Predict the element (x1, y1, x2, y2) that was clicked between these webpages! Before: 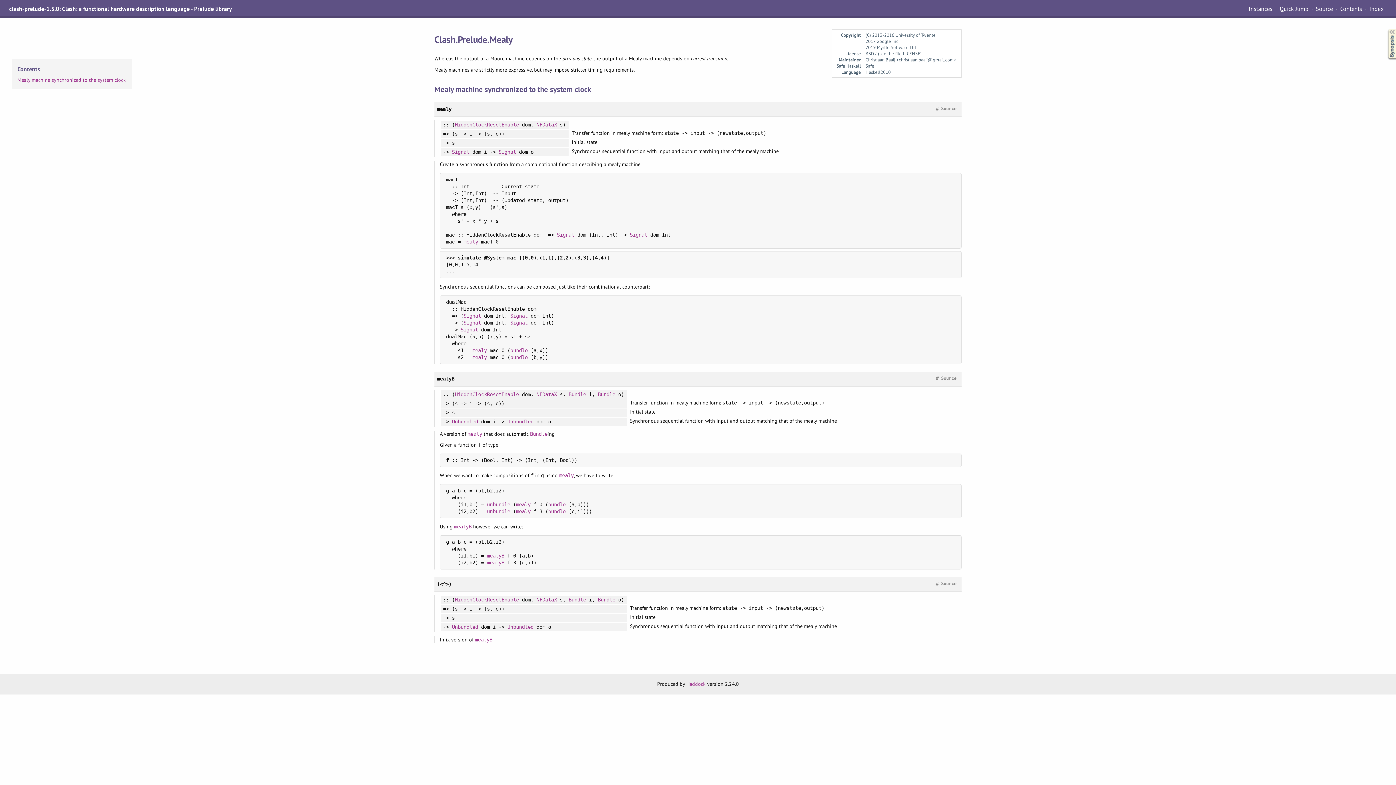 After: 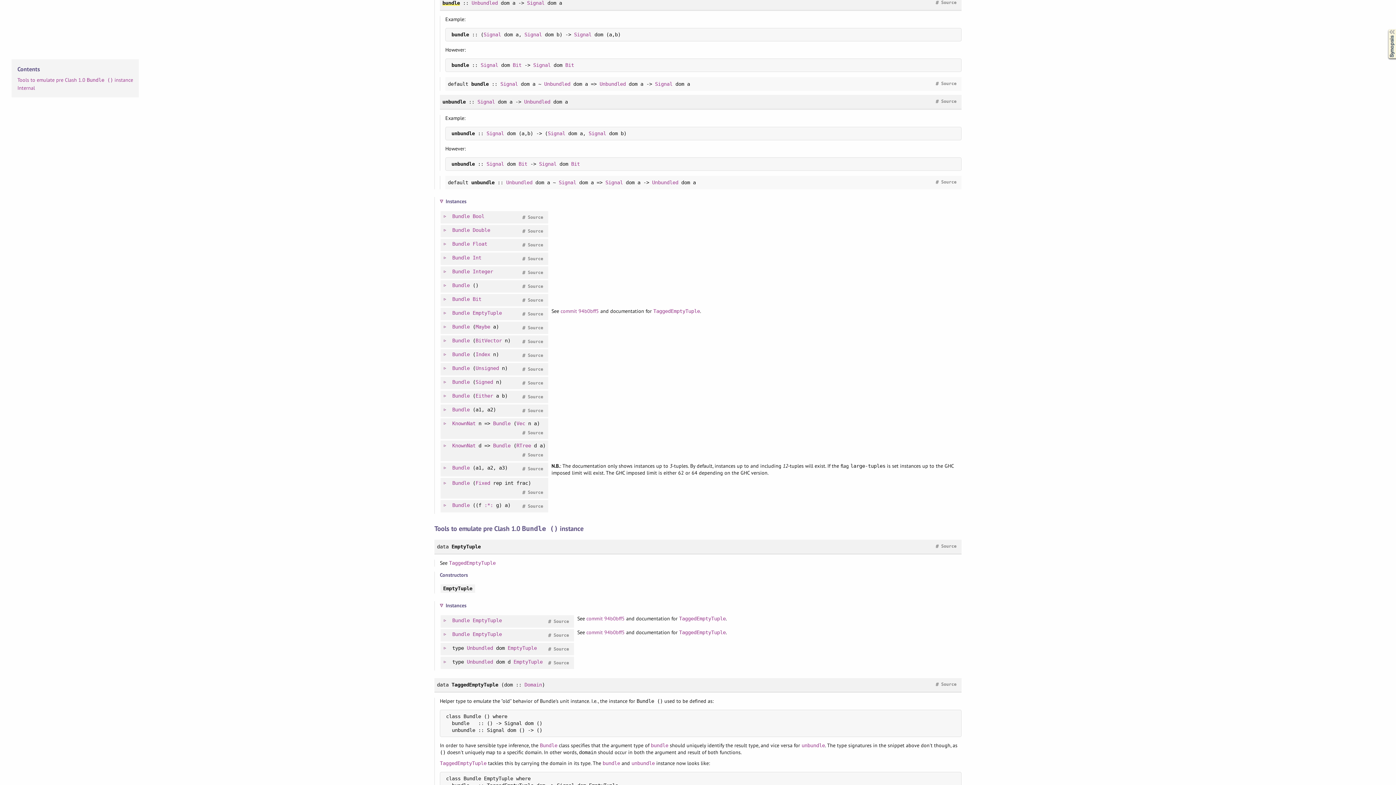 Action: bbox: (548, 501, 565, 507) label: bundle